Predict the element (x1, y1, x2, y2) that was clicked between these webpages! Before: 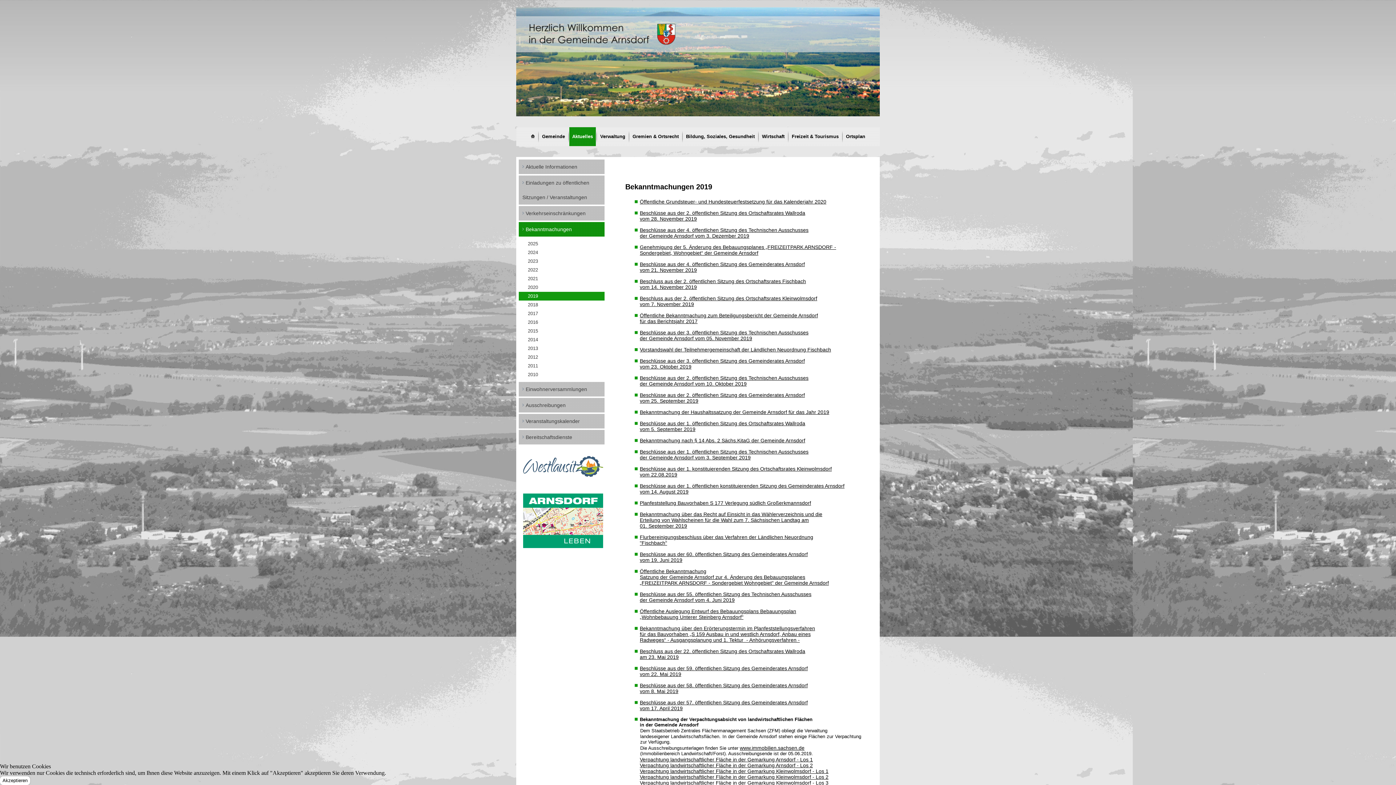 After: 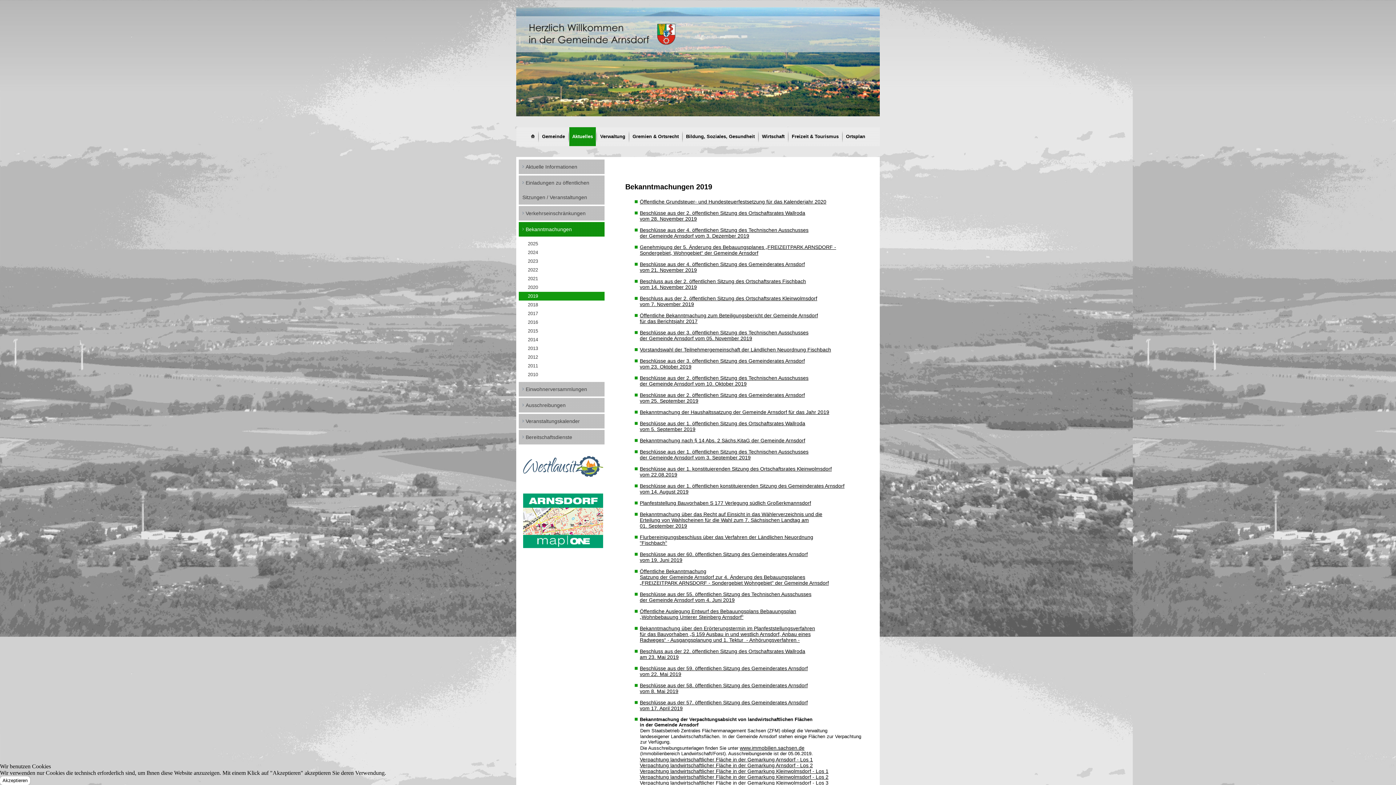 Action: bbox: (640, 398, 698, 404) label: vom 25. September 2019